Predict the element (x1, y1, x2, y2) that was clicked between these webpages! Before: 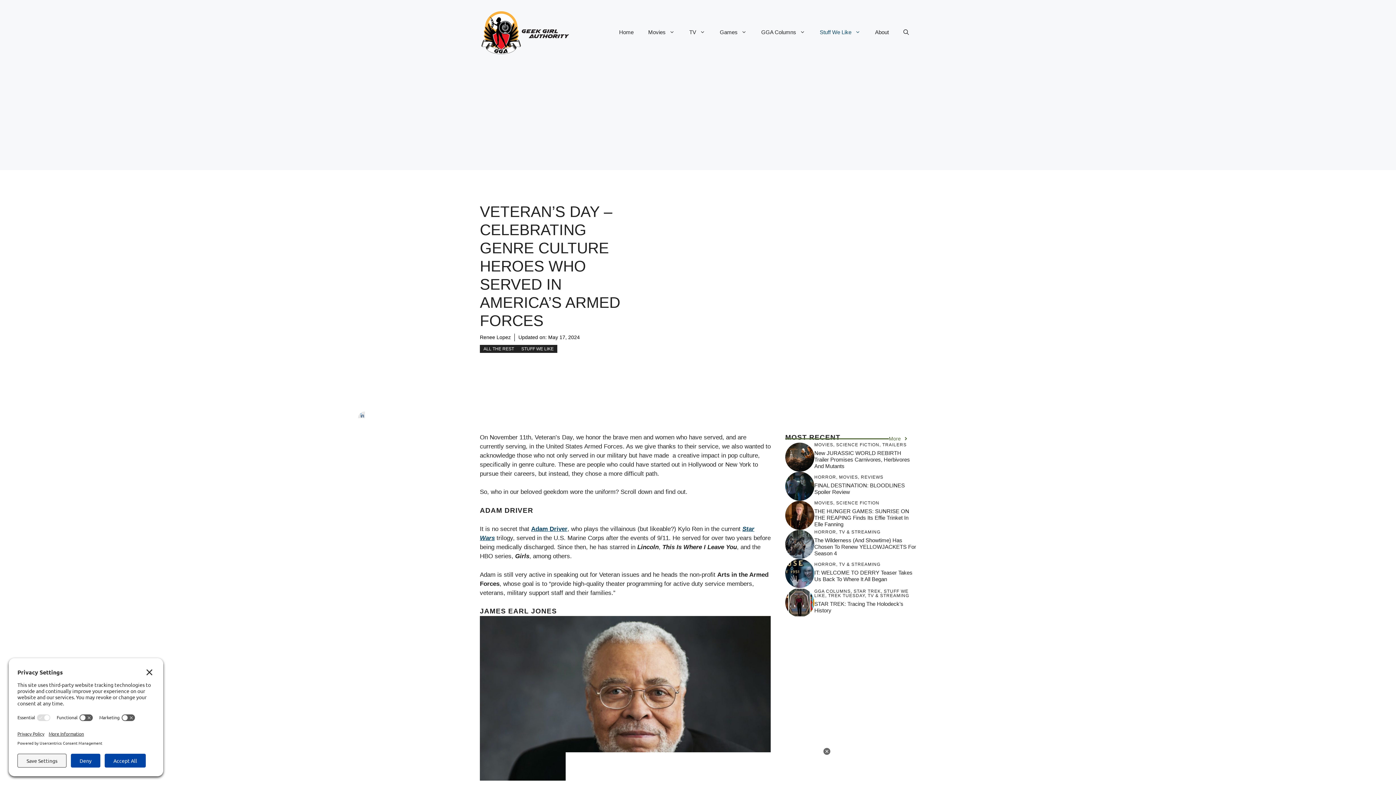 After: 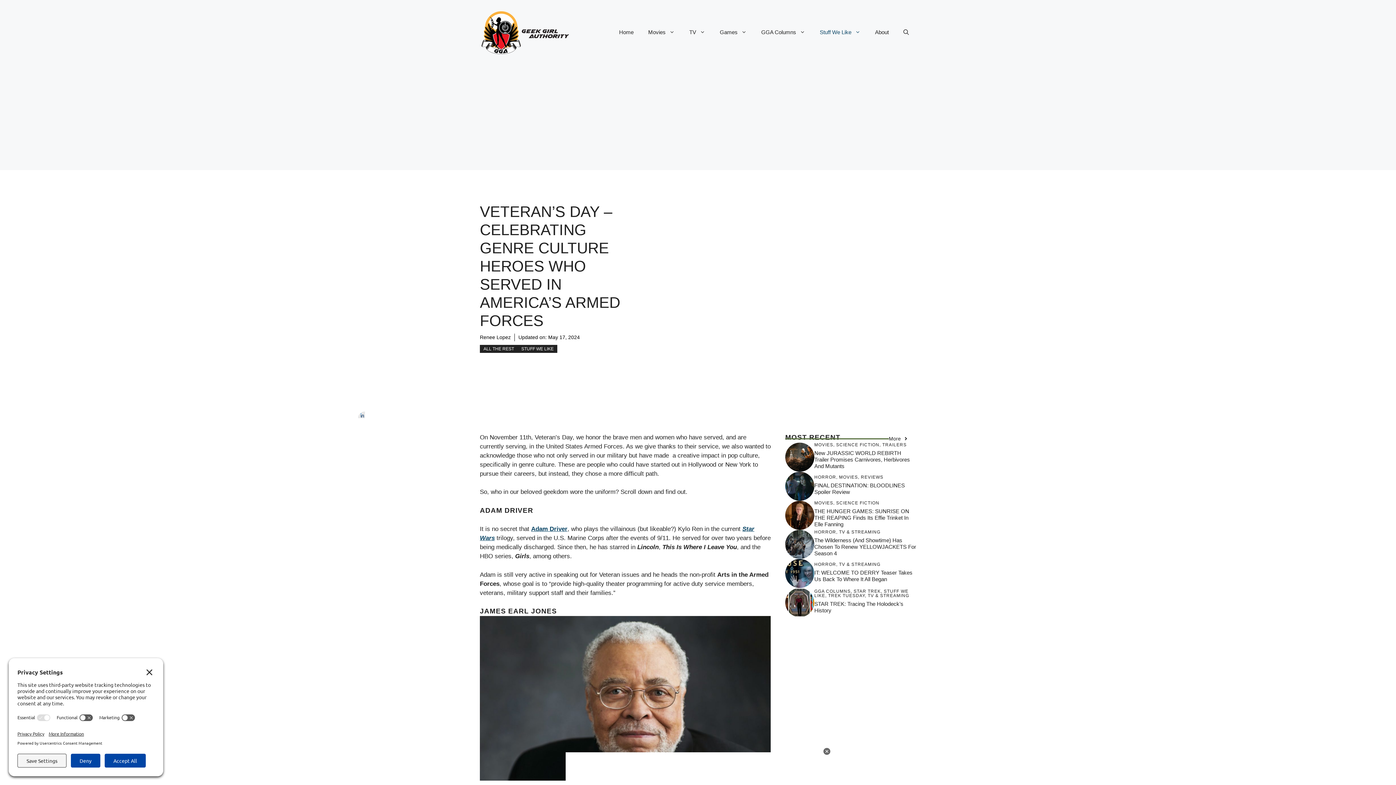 Action: bbox: (889, 435, 908, 442) label: More